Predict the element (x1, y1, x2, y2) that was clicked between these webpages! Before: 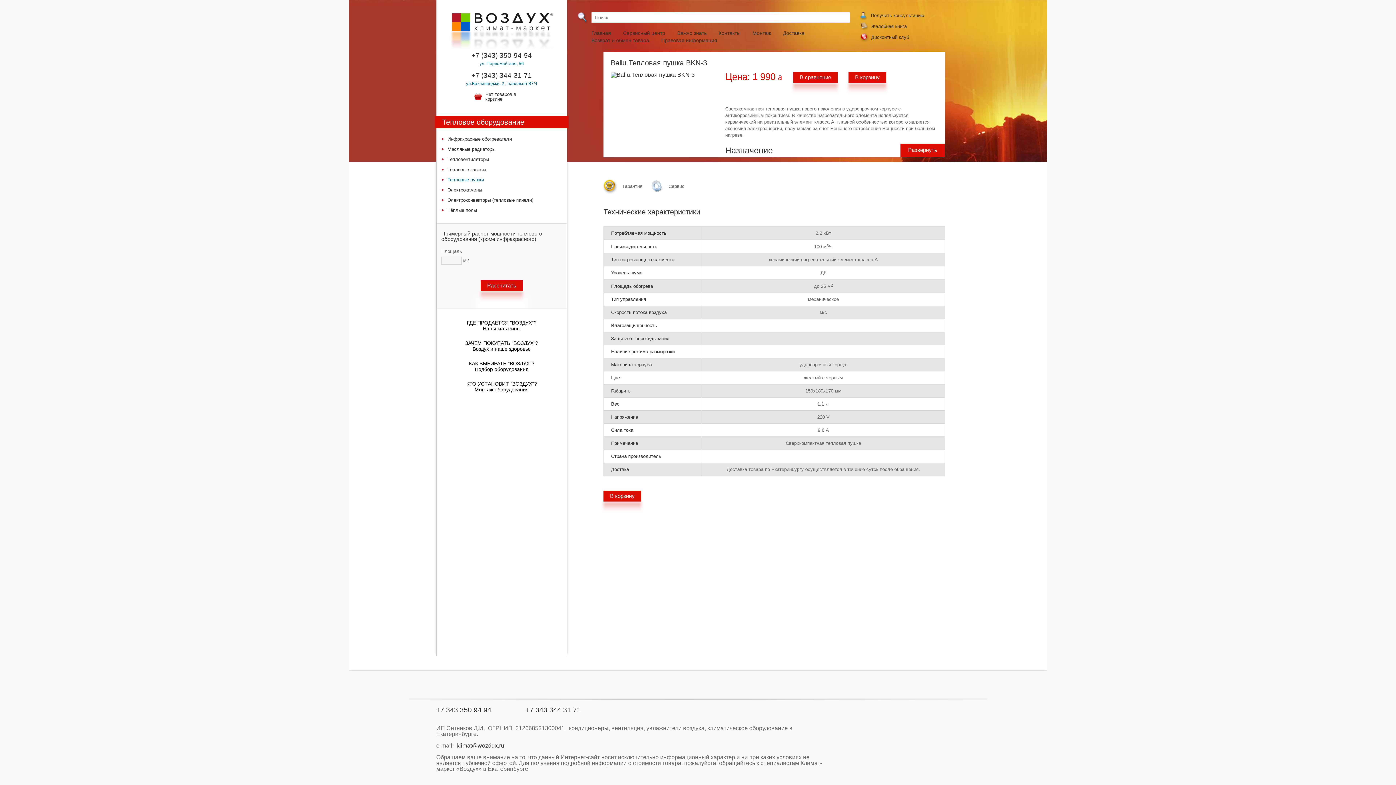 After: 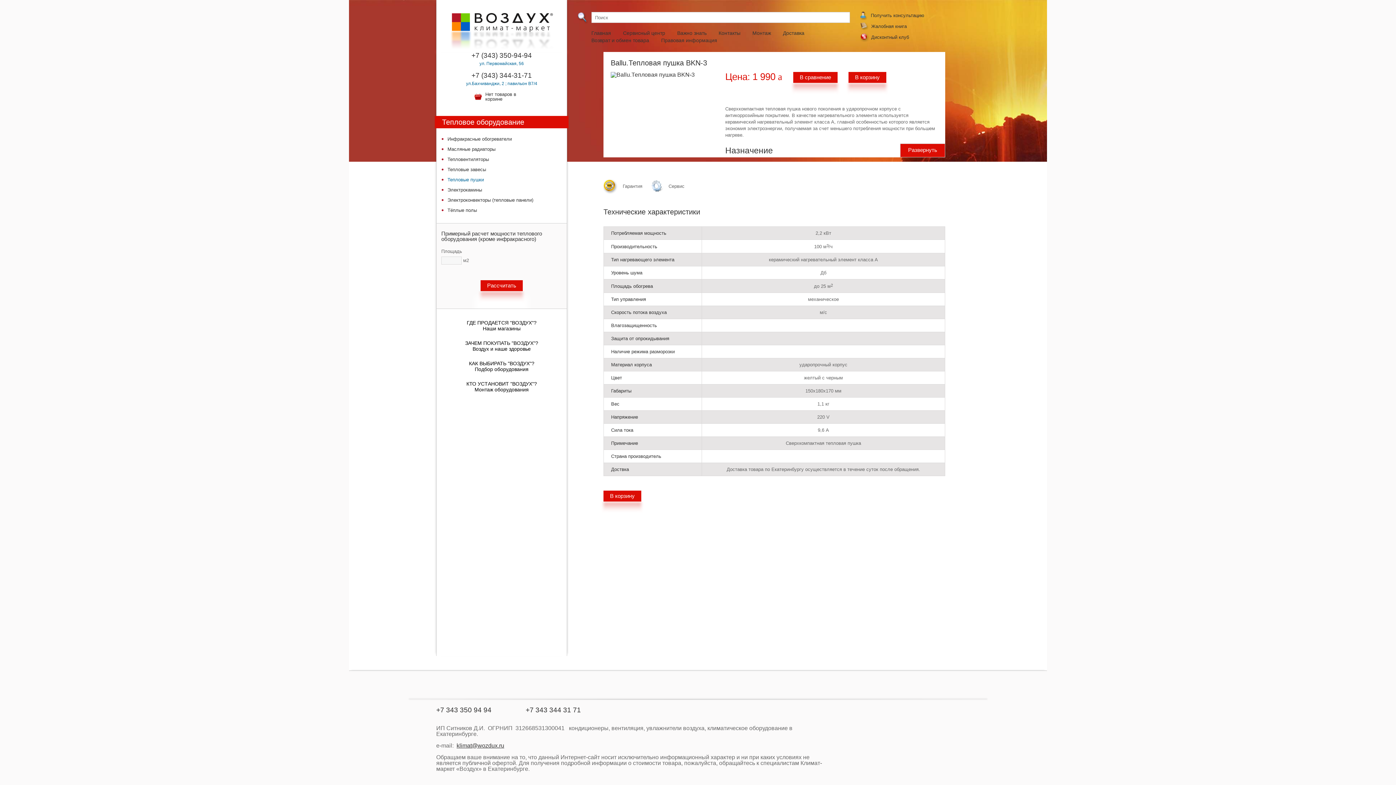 Action: label: klimat@wozdux.ru bbox: (456, 742, 504, 749)